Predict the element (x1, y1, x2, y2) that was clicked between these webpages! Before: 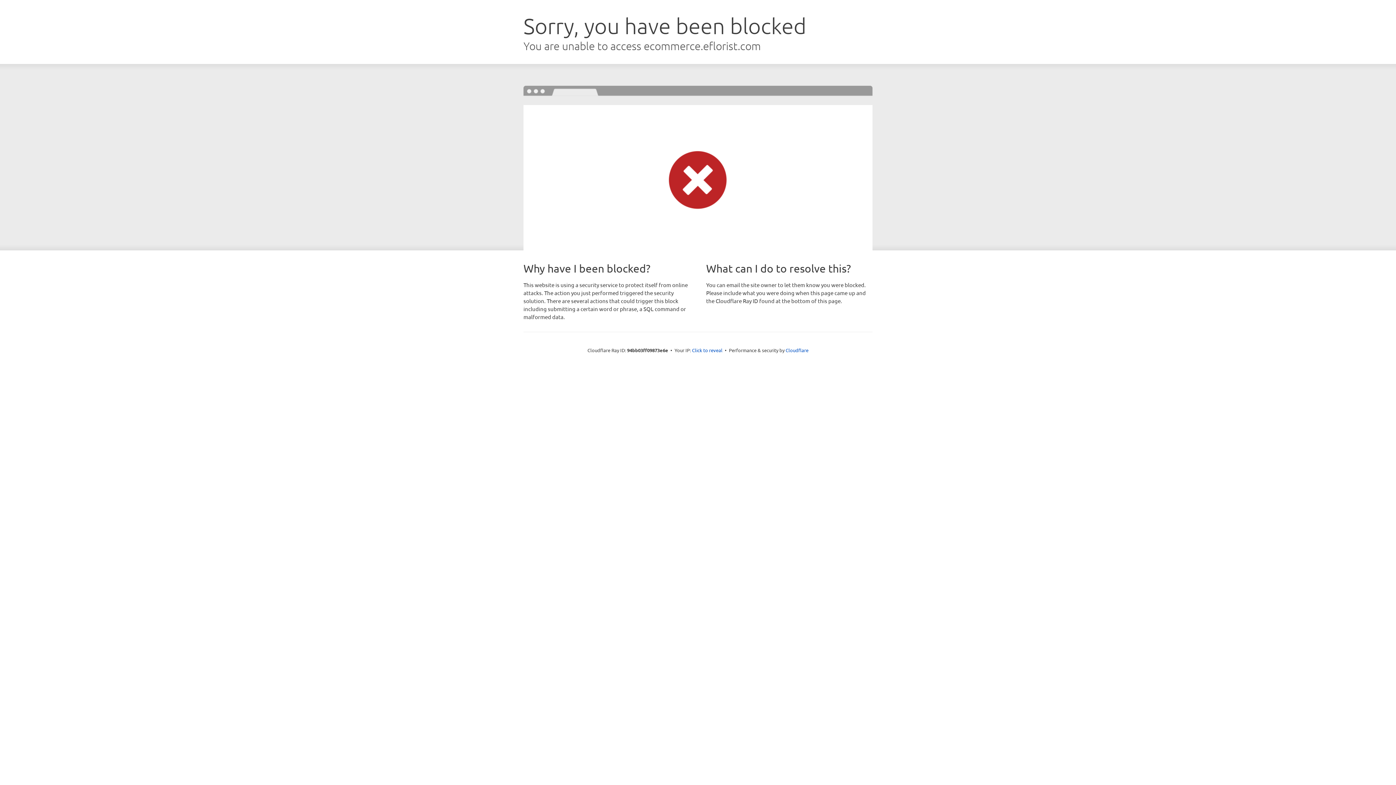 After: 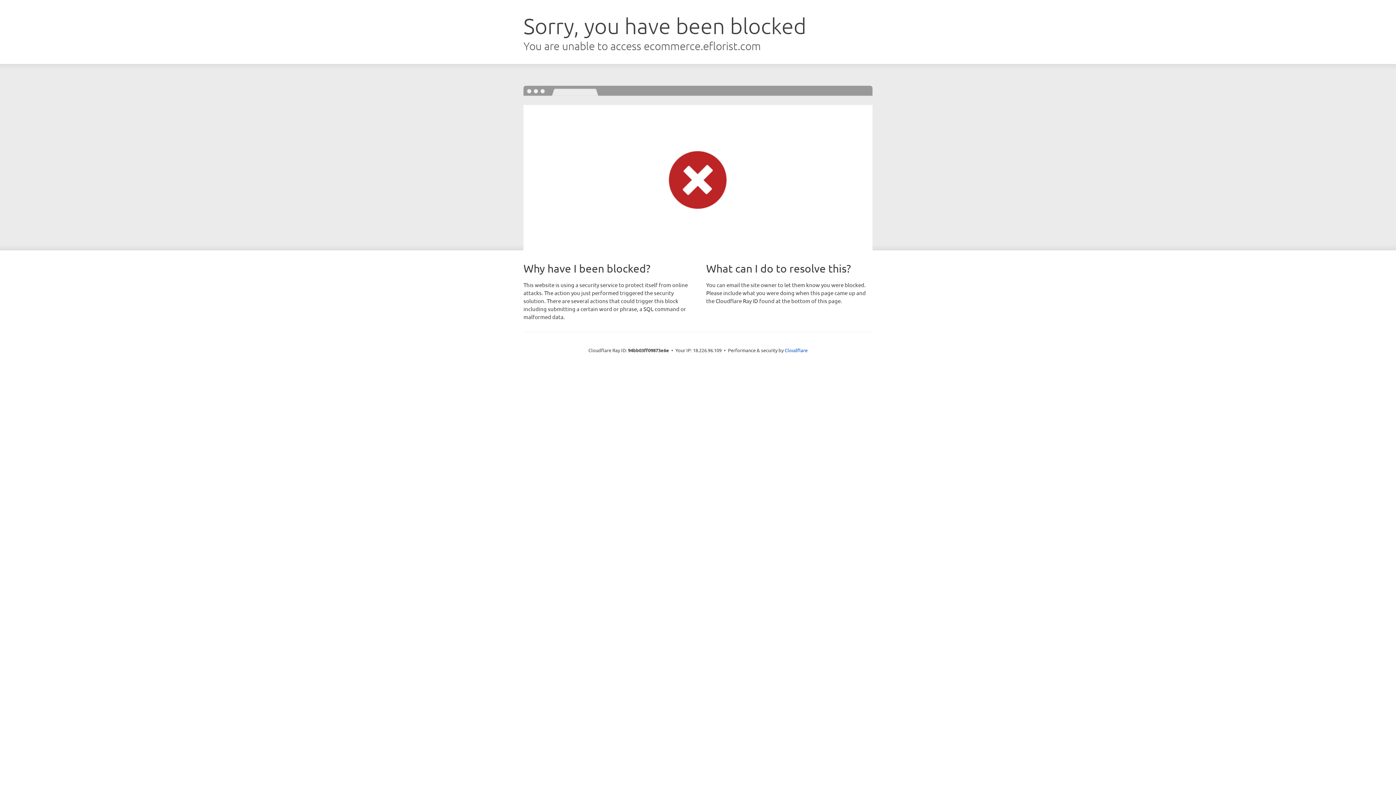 Action: bbox: (692, 346, 722, 353) label: Click to reveal